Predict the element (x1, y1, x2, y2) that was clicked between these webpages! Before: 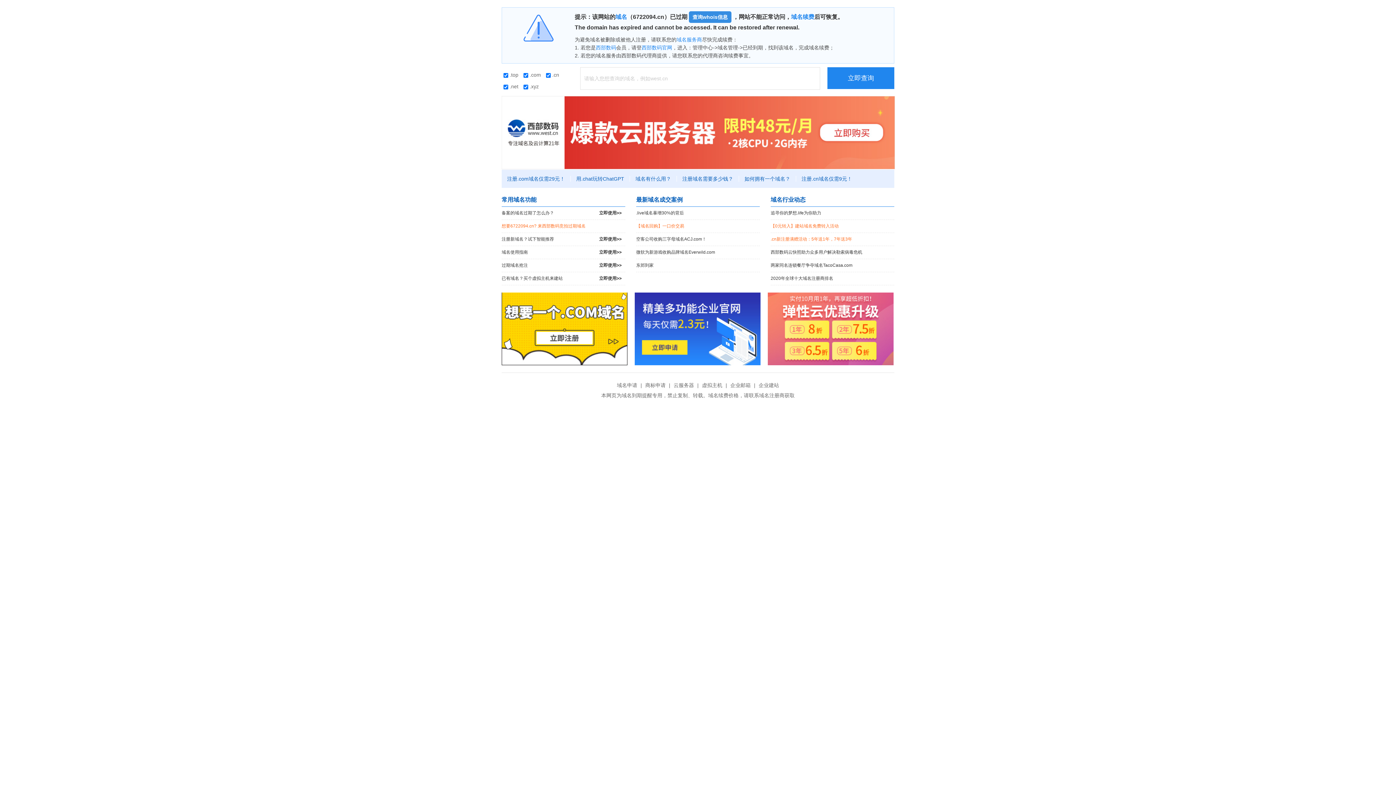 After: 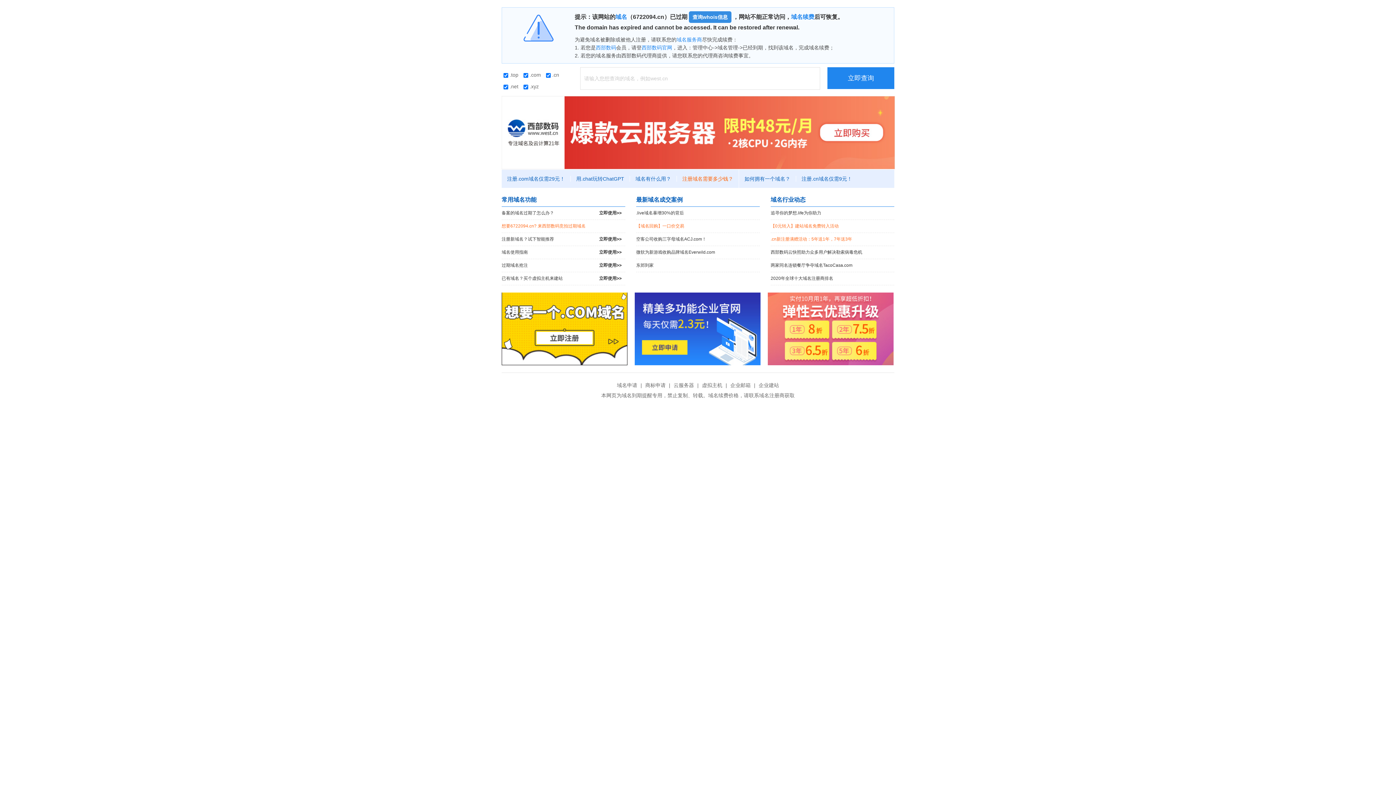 Action: label: 注册域名需要多少钱？ bbox: (677, 176, 739, 181)